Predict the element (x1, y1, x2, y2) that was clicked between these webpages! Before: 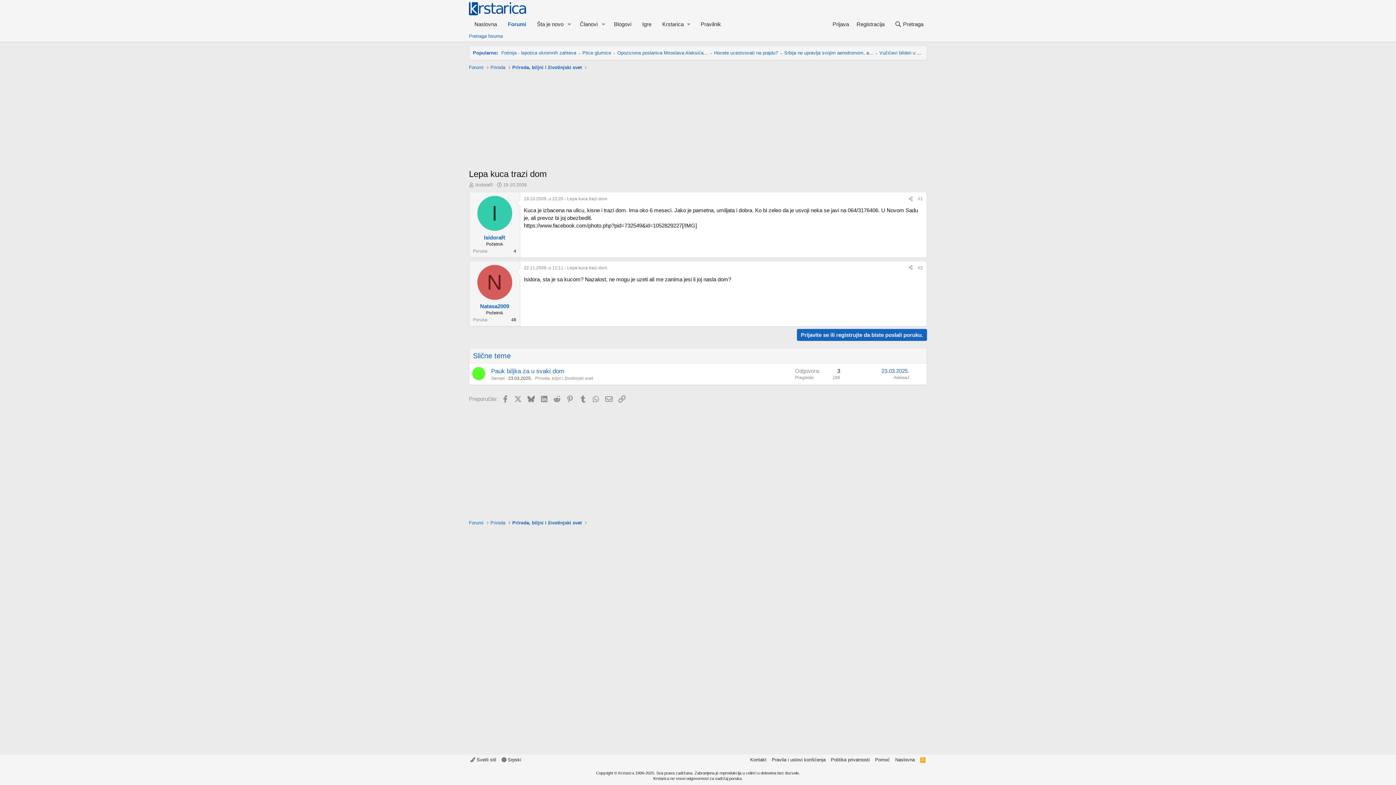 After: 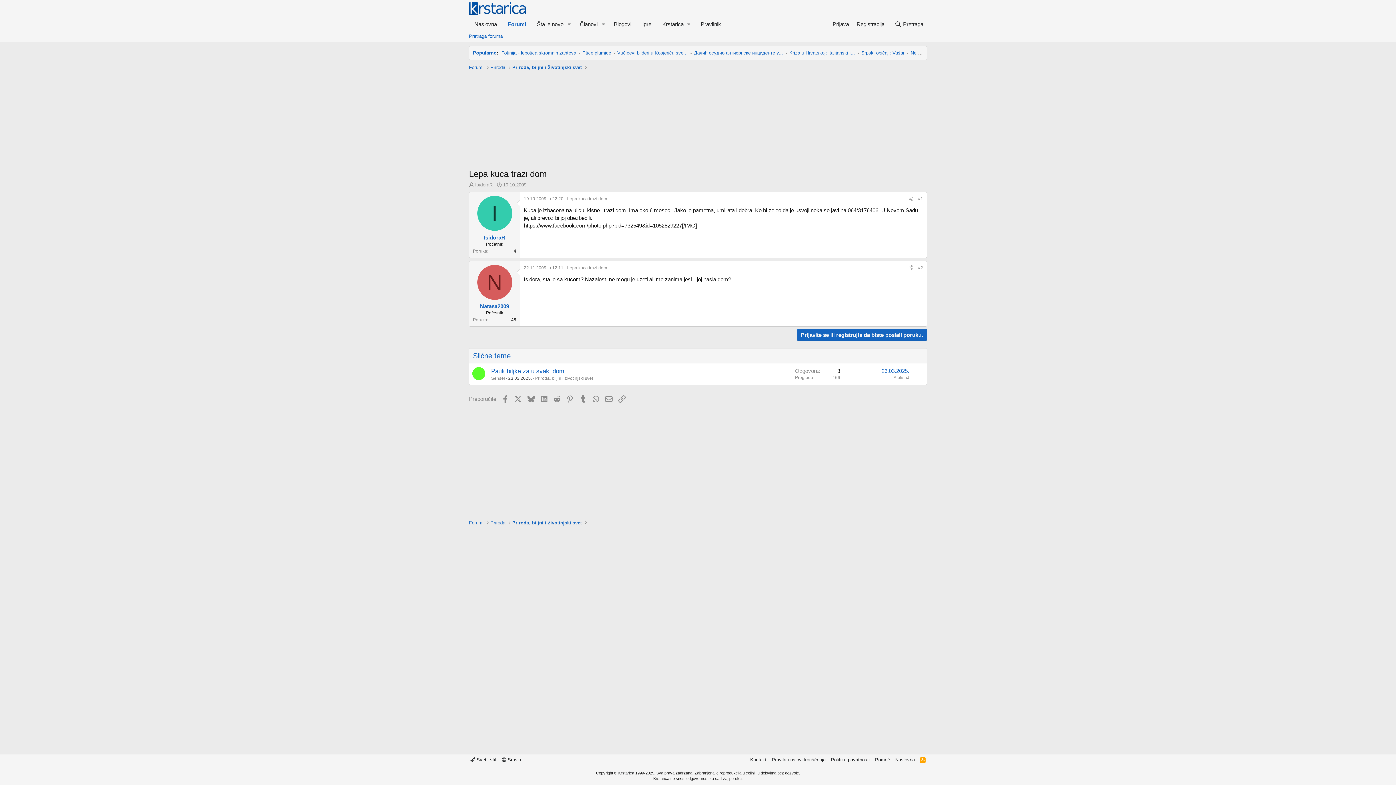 Action: bbox: (918, 265, 923, 270) label: #2